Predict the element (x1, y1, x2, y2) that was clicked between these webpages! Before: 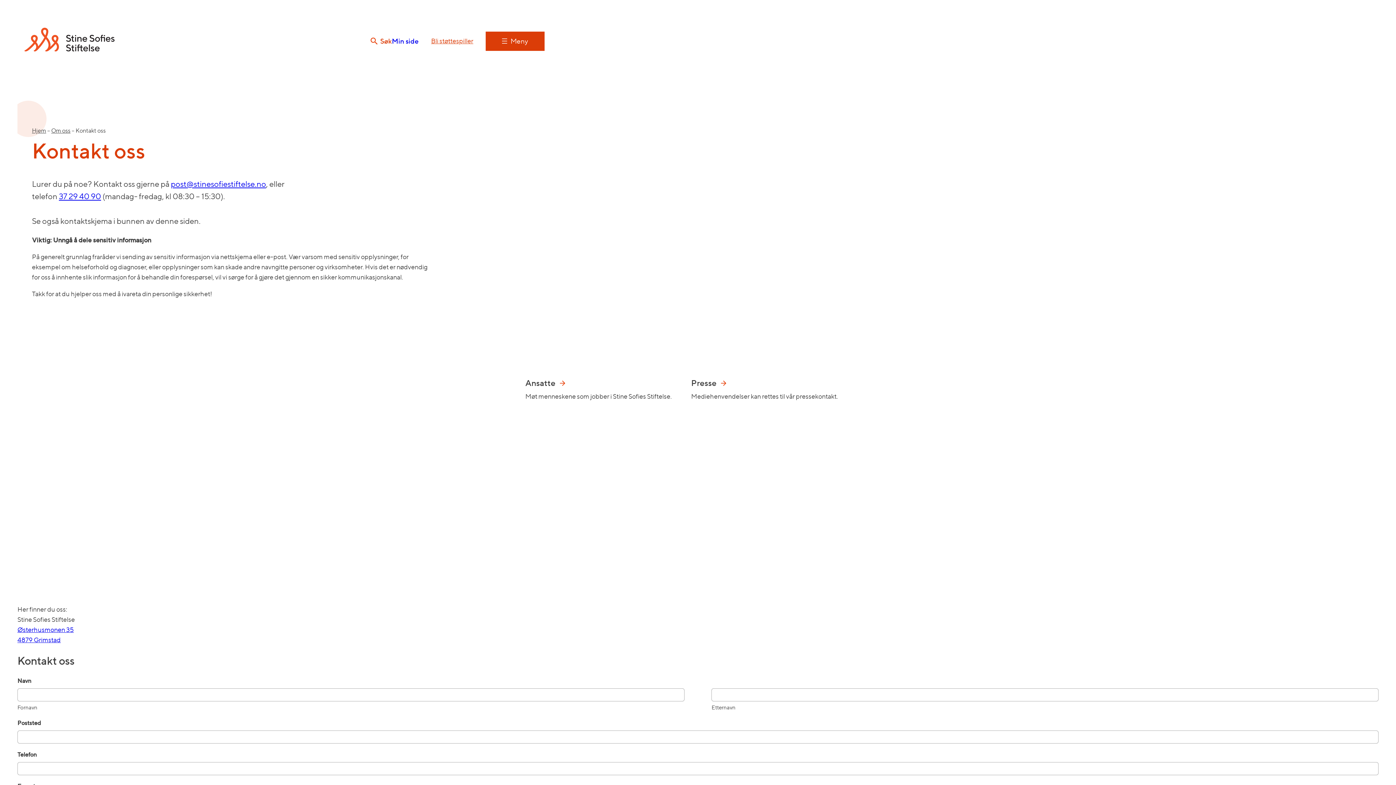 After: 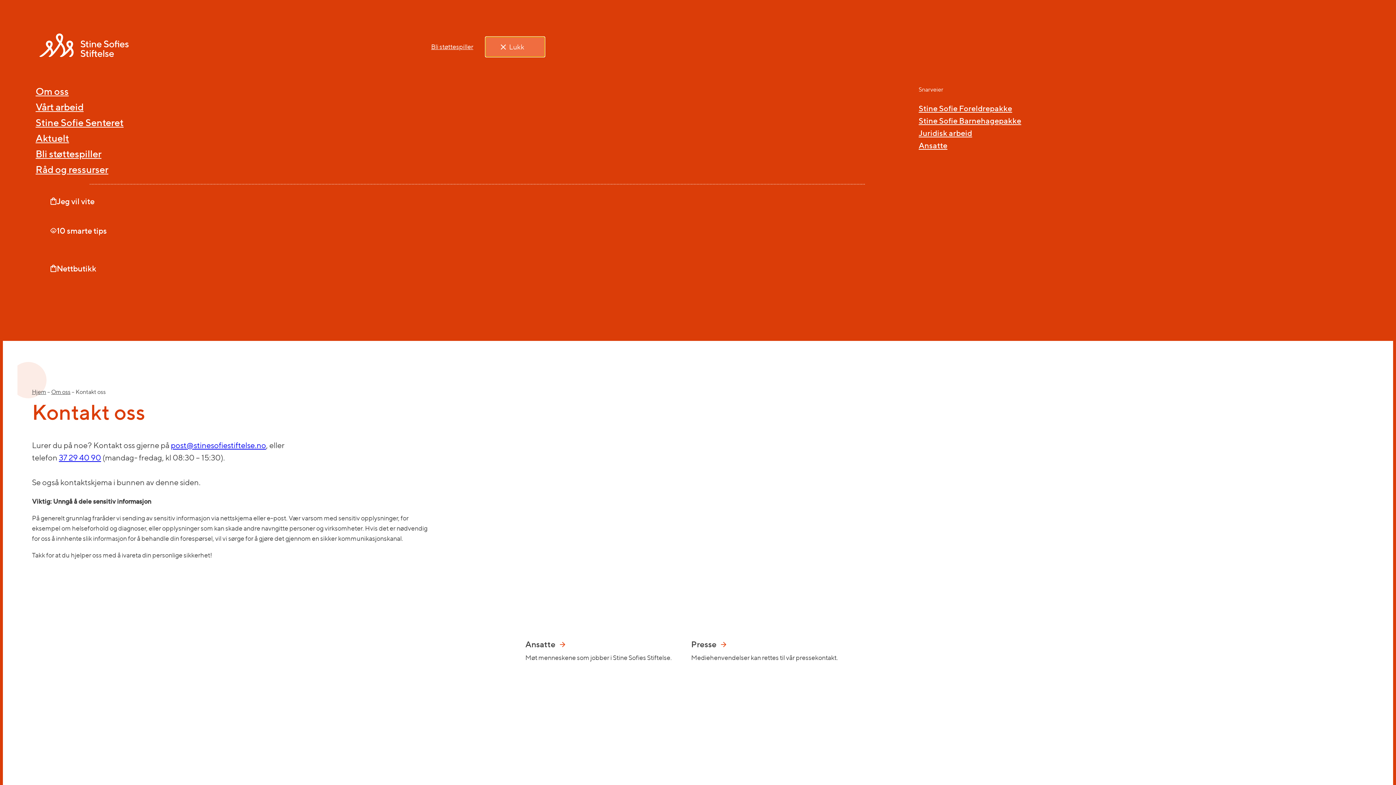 Action: label: Åpne meny bbox: (485, 31, 544, 51)